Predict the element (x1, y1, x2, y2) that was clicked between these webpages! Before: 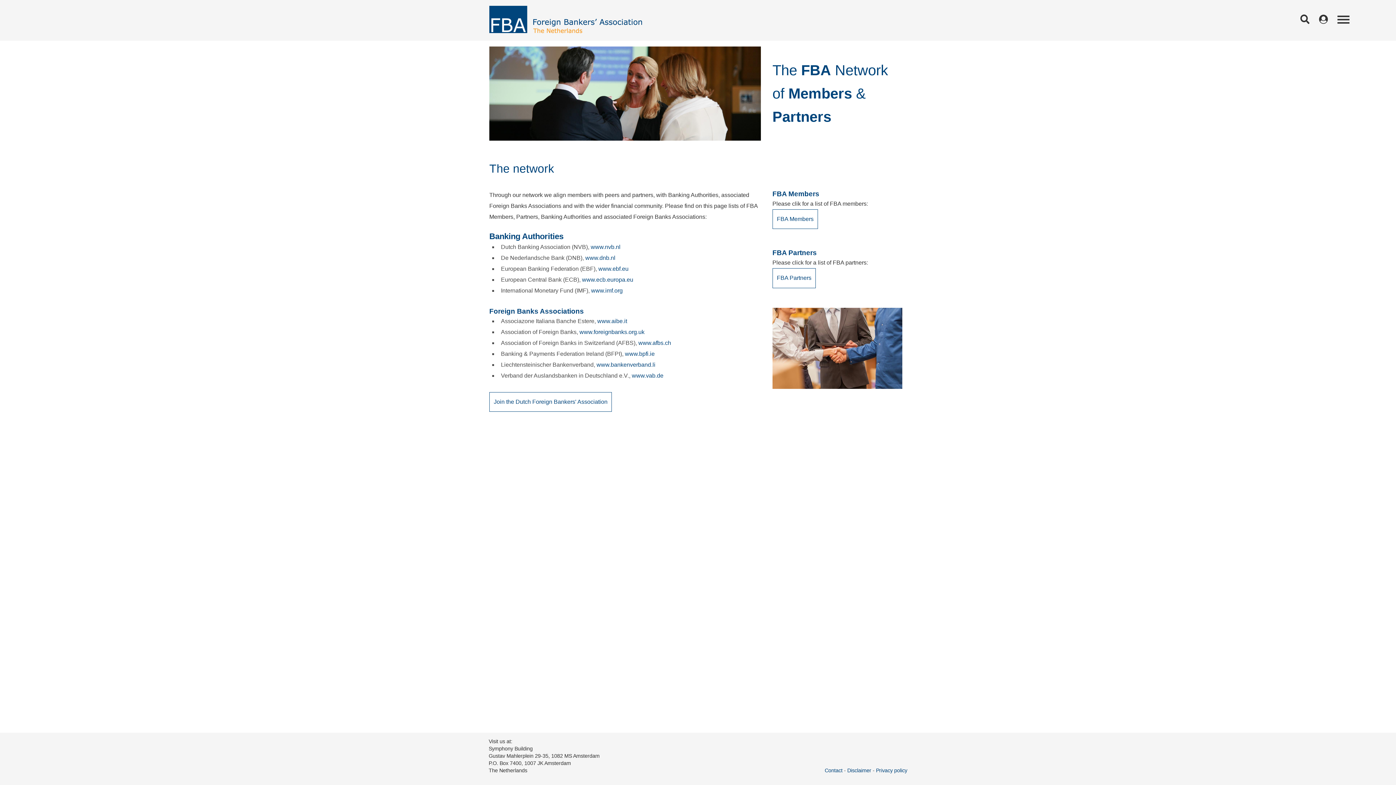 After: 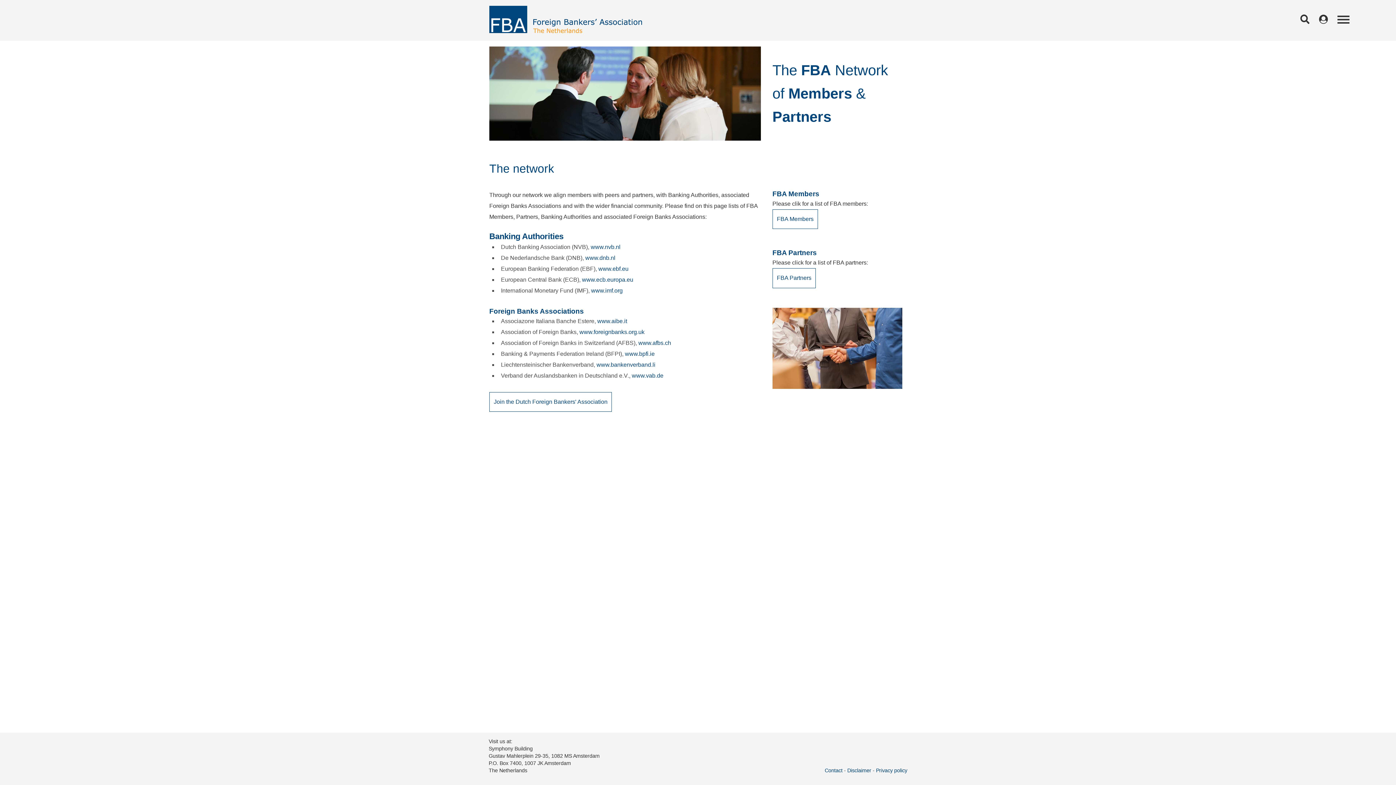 Action: label: www.ebf.eu bbox: (598, 265, 628, 271)